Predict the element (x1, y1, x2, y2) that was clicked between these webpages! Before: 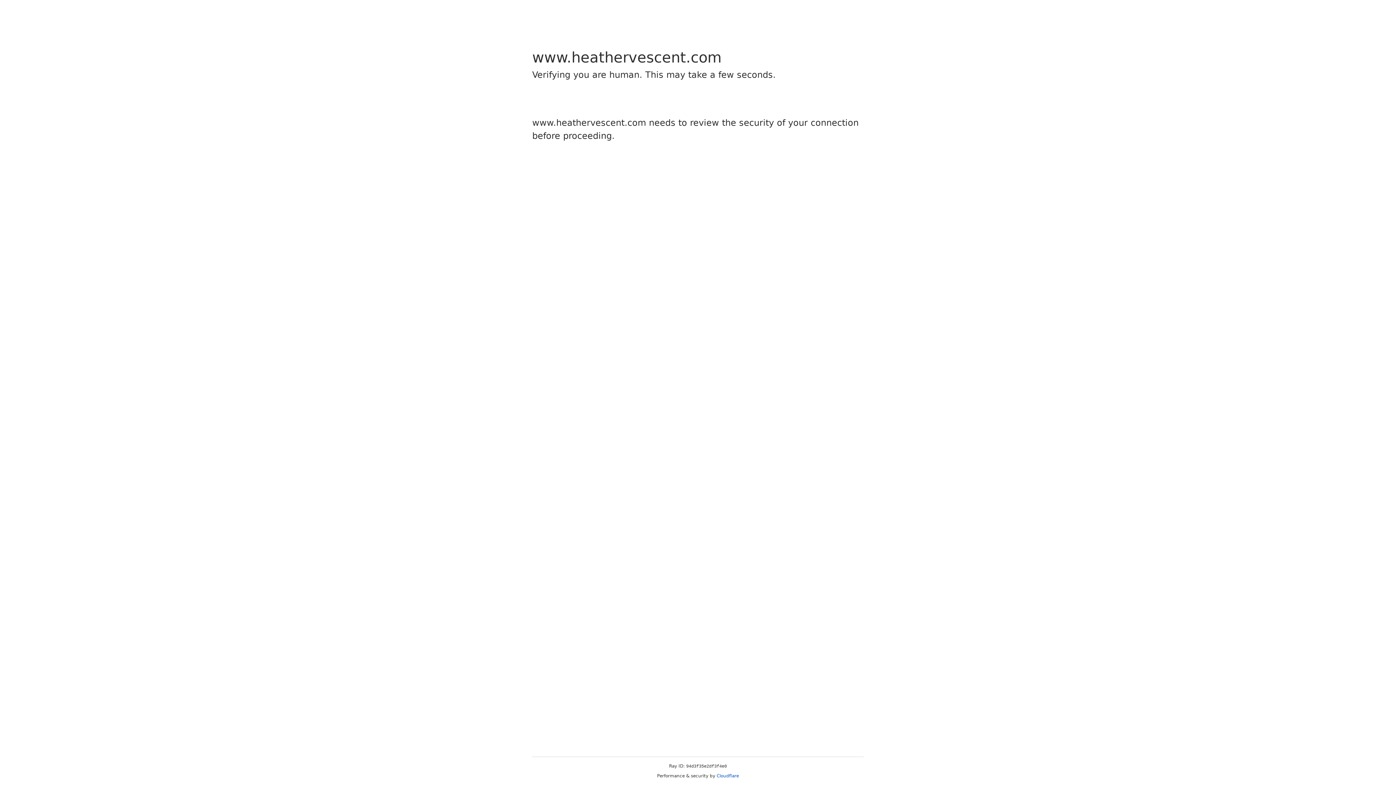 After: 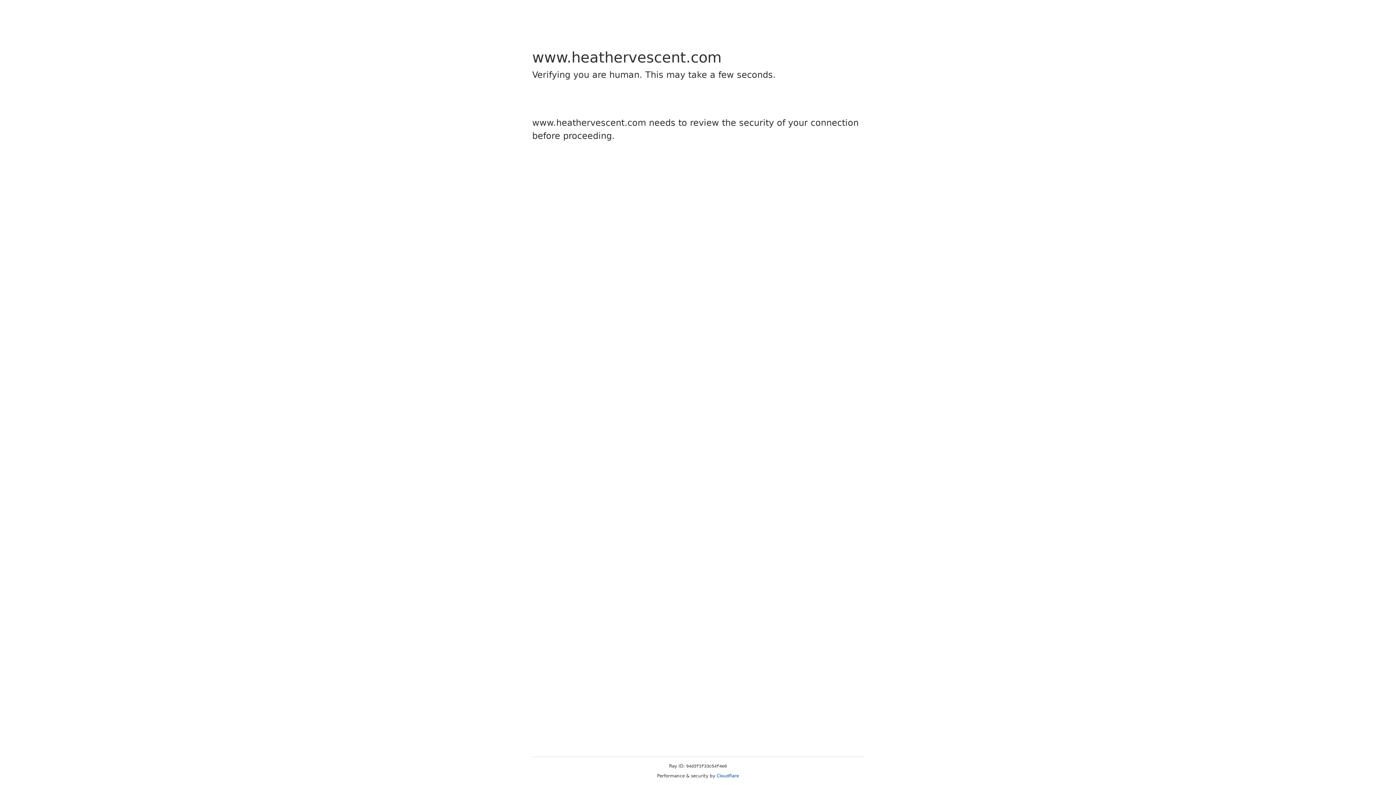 Action: label: Cloudflare bbox: (716, 773, 739, 778)